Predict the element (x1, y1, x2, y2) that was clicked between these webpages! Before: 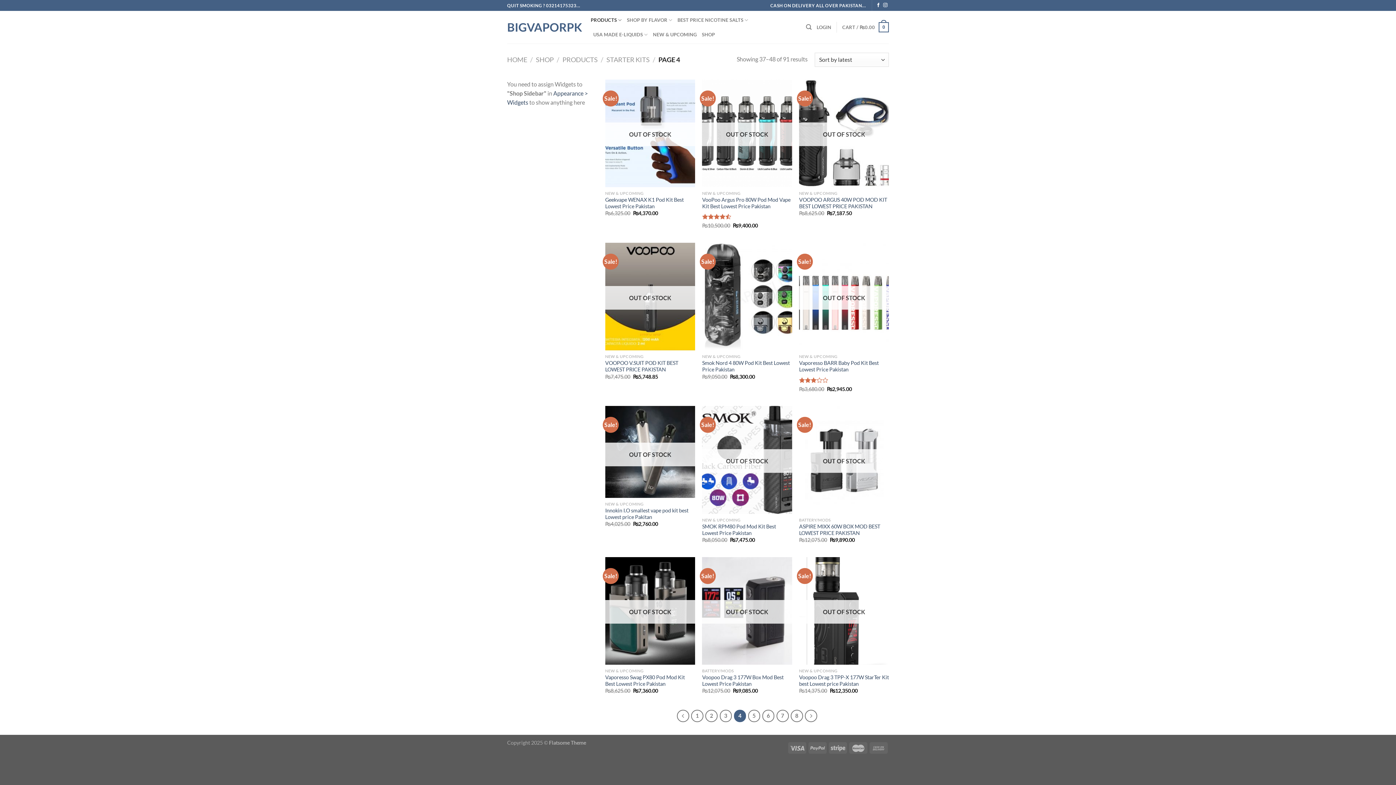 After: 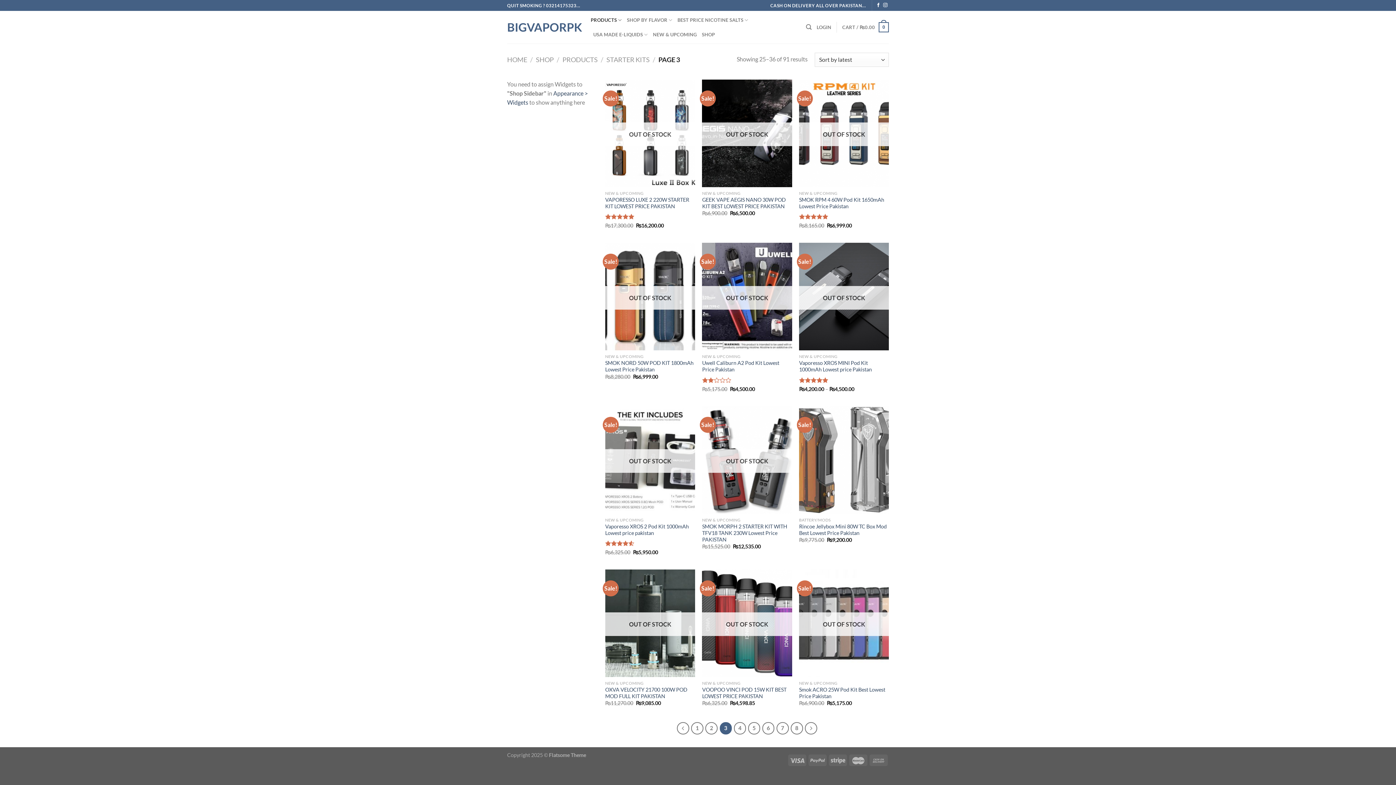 Action: label: 3 bbox: (719, 710, 732, 722)